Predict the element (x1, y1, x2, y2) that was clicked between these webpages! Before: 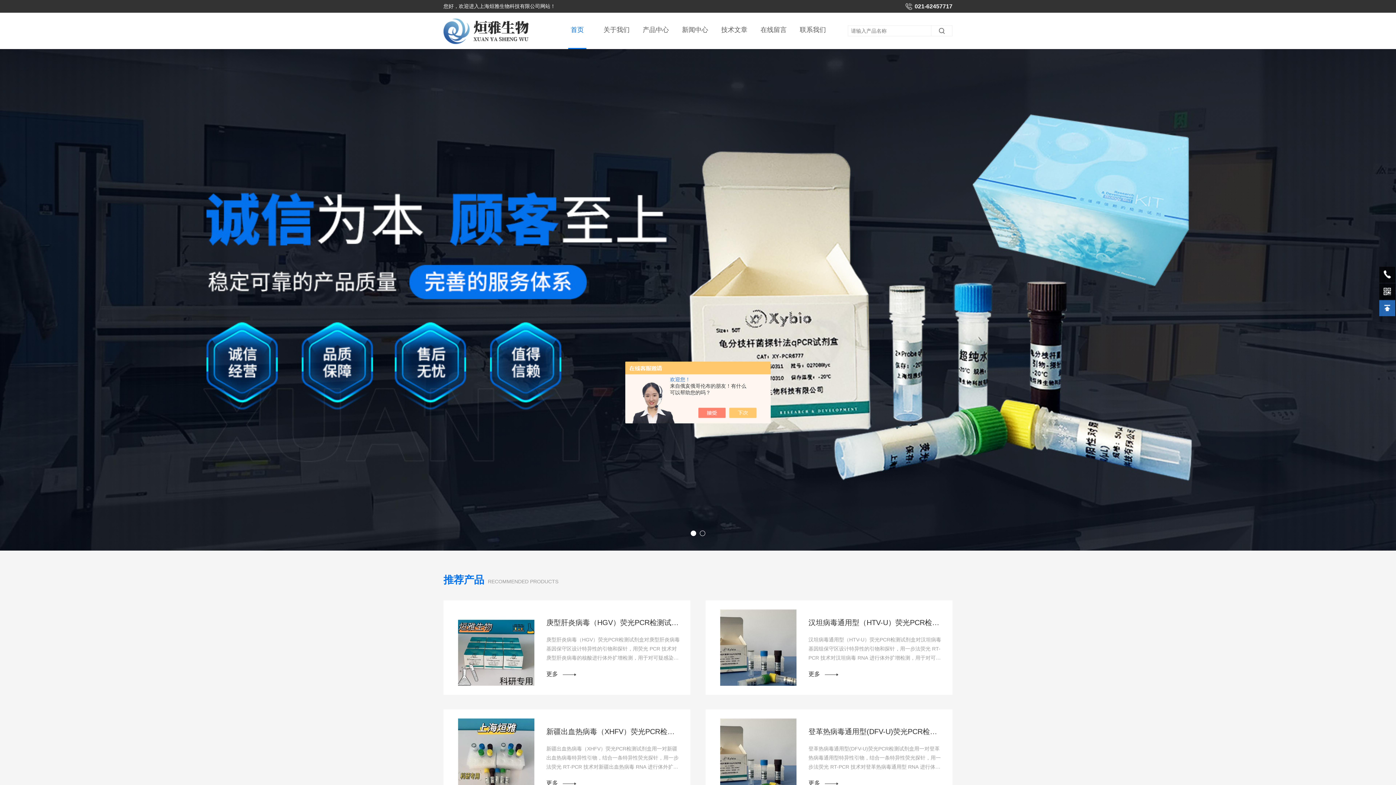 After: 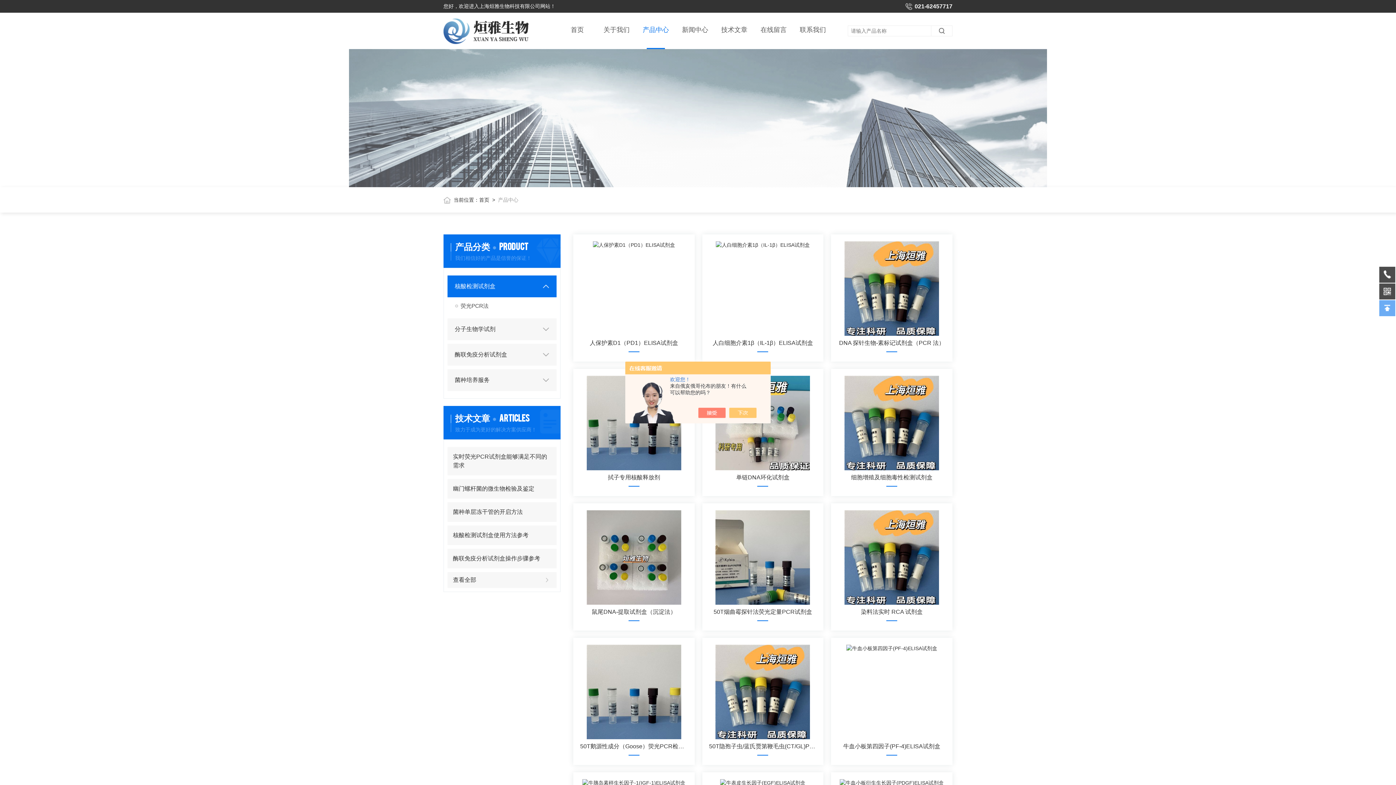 Action: bbox: (636, 12, 675, 49) label: 产品中心